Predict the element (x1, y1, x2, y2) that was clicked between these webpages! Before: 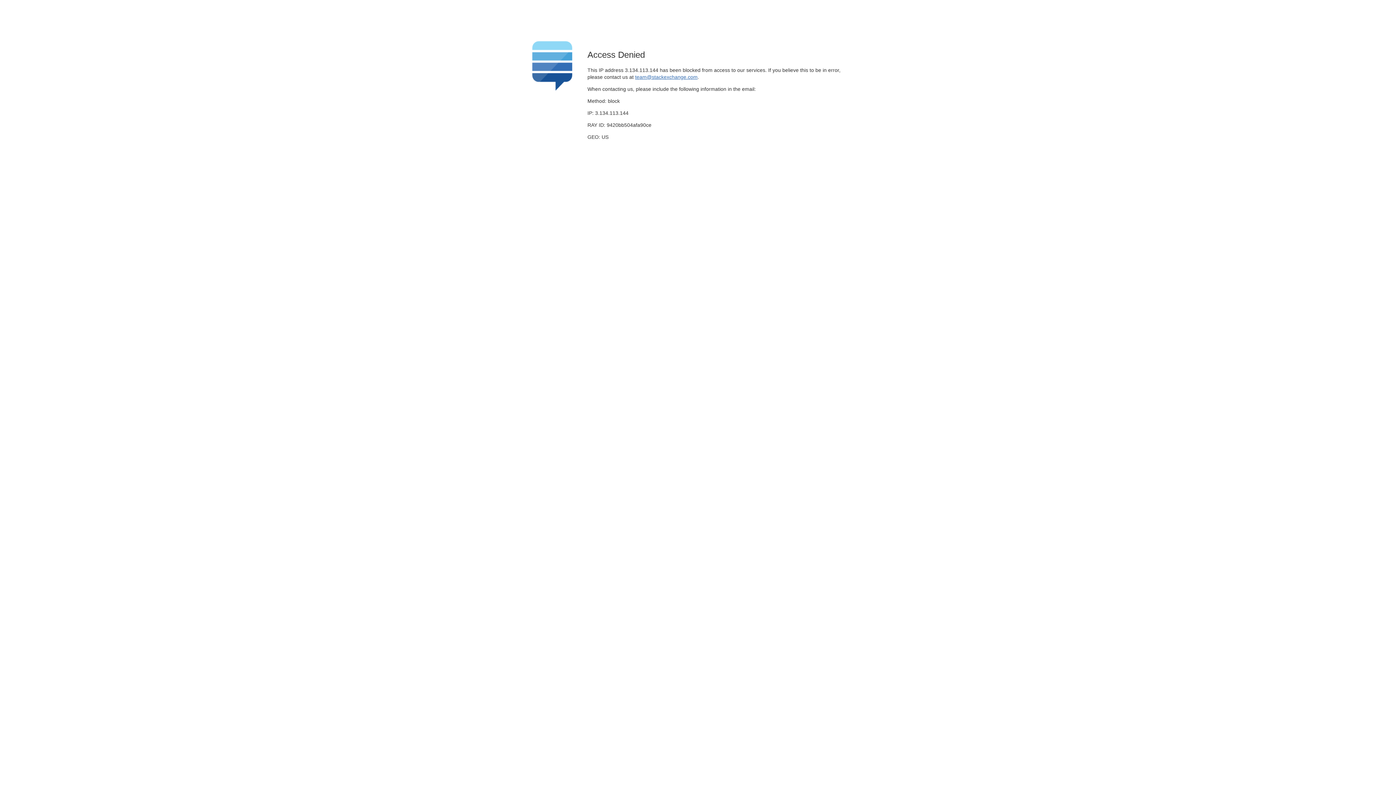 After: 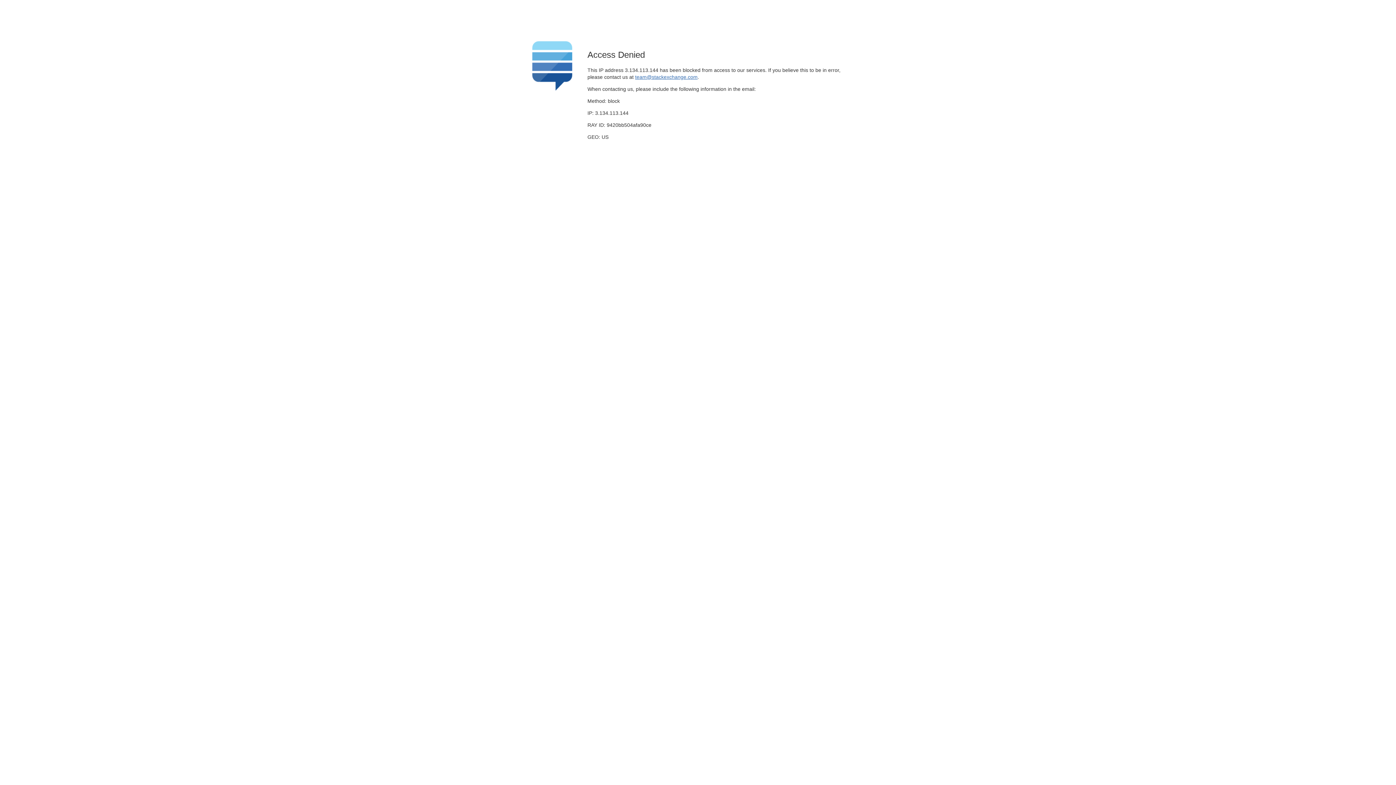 Action: label: team@stackexchange.com bbox: (635, 74, 697, 79)